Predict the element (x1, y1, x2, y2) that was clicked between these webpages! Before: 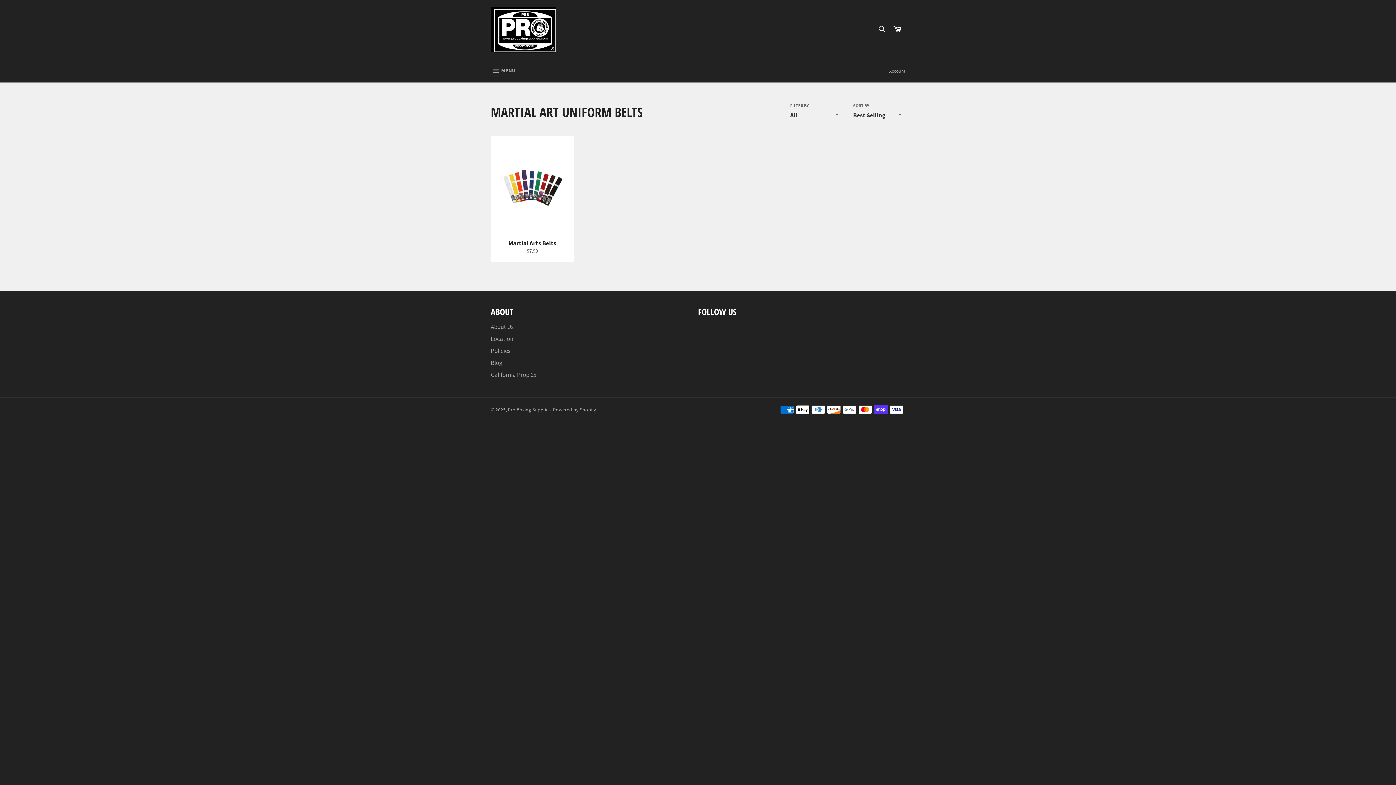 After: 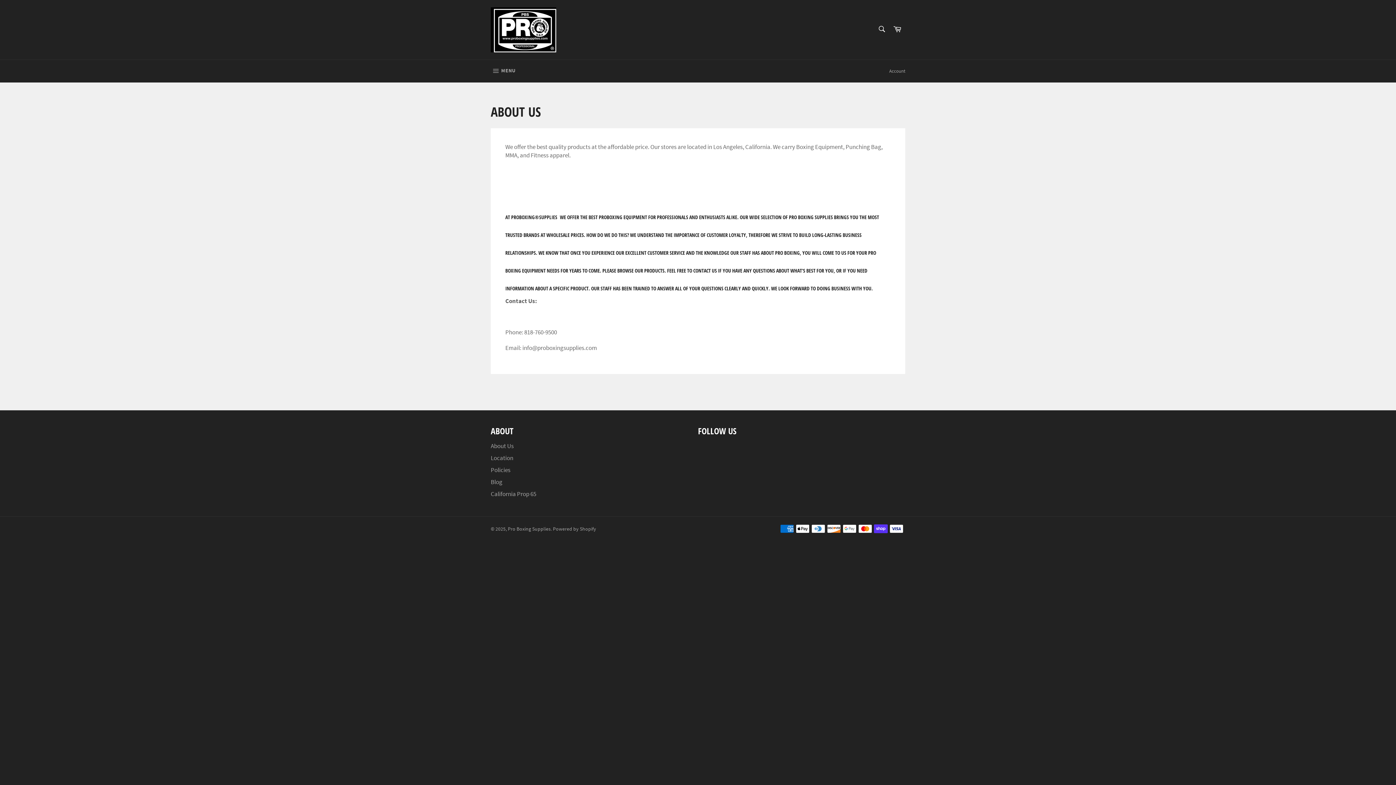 Action: label: About Us bbox: (490, 322, 513, 330)